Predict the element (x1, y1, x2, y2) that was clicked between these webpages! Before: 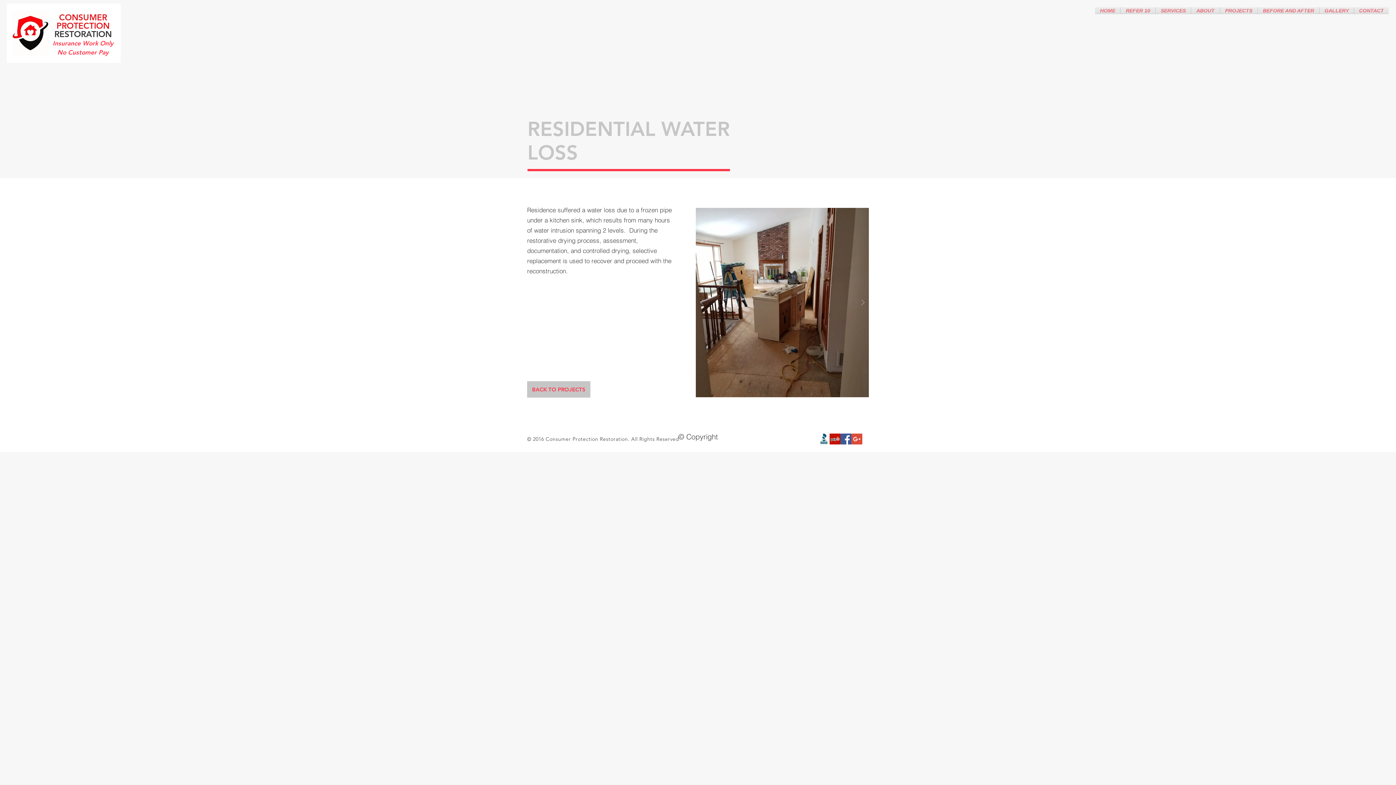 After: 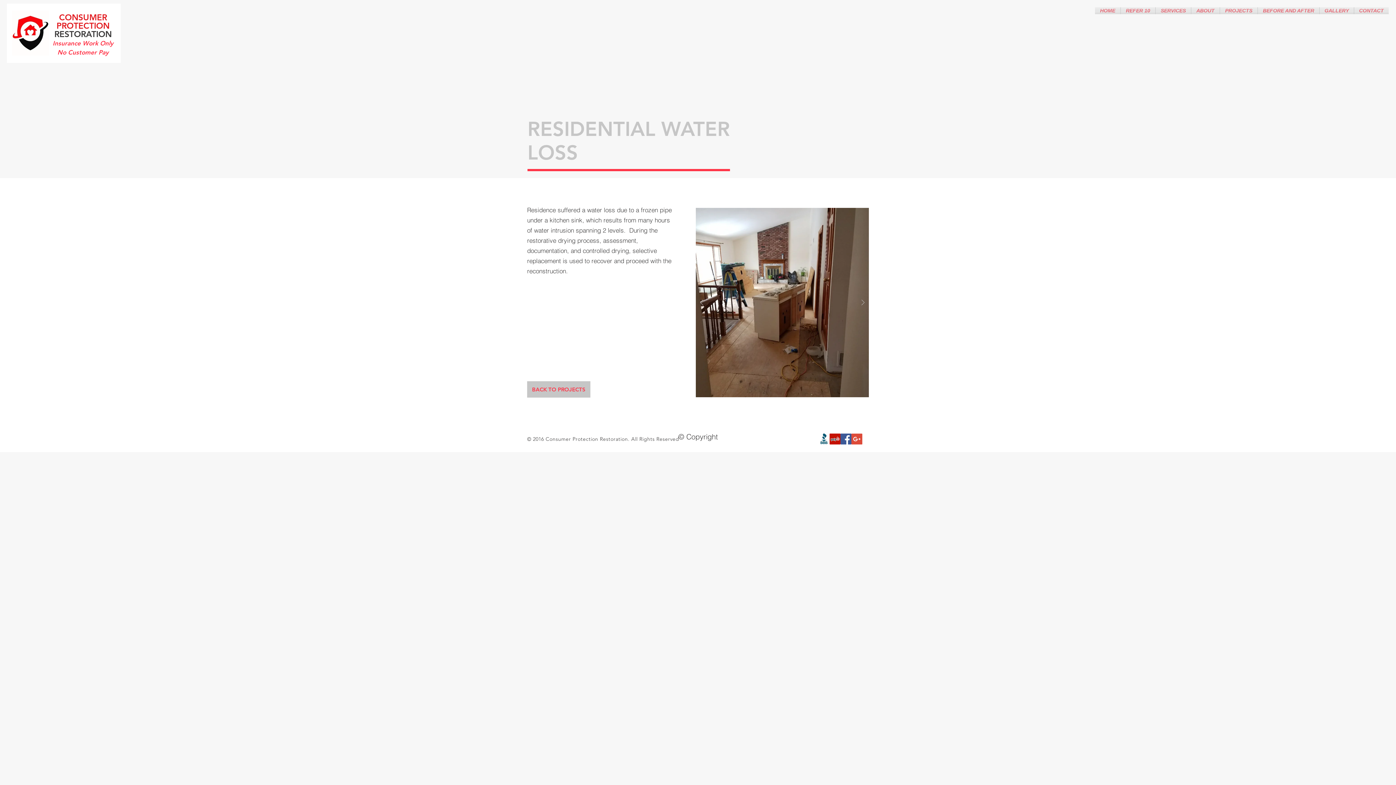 Action: label: Google+ Social Icon bbox: (851, 433, 862, 444)